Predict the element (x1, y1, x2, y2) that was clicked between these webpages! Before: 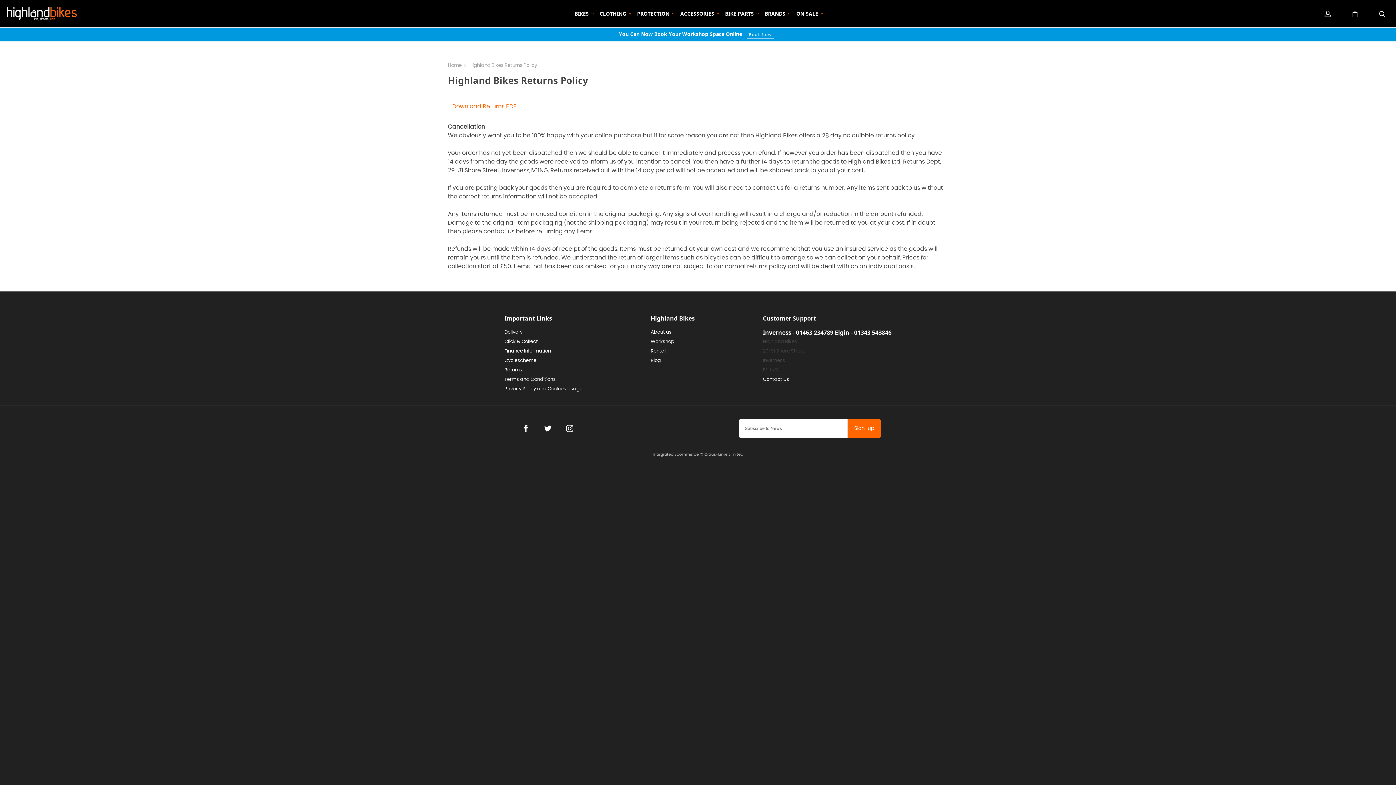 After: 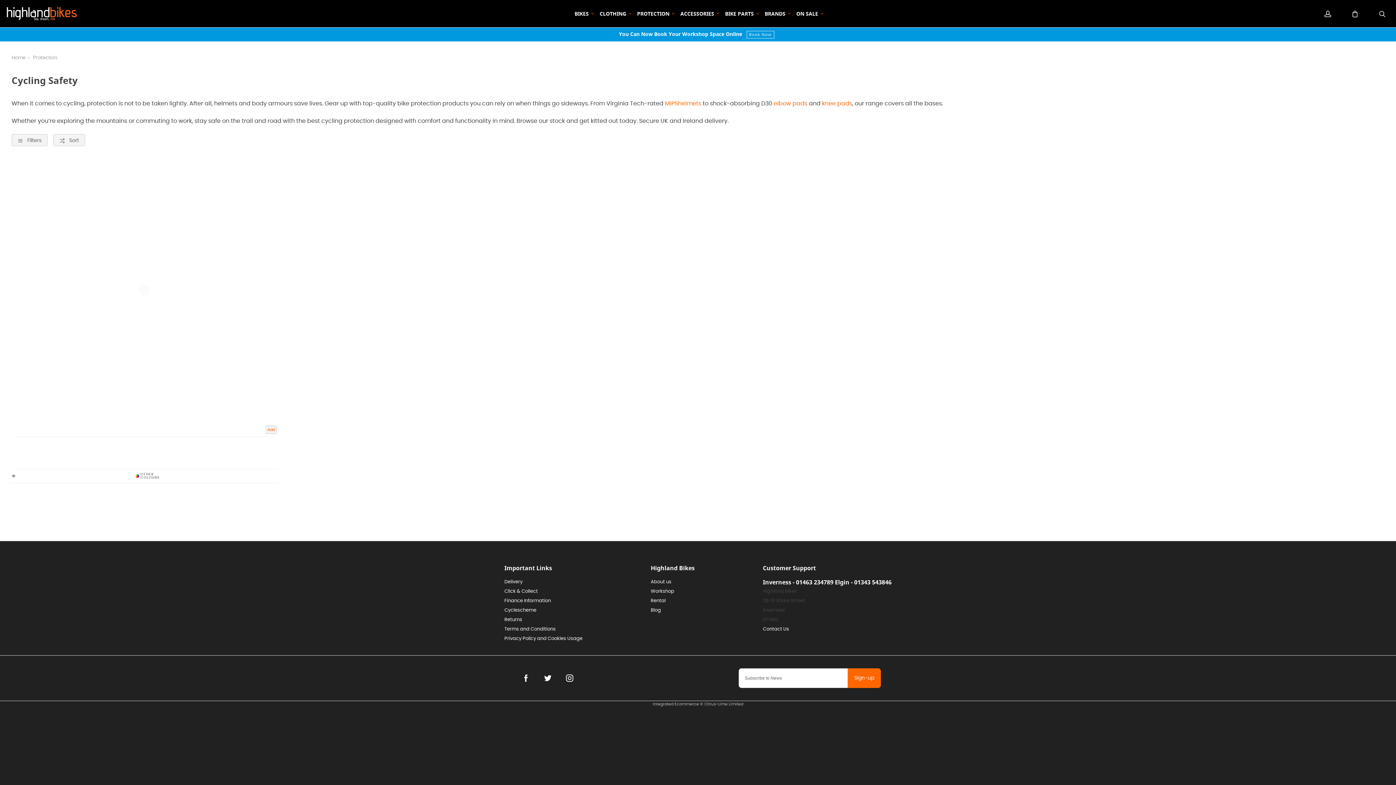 Action: label: PROTECTION bbox: (637, 11, 674, 16)